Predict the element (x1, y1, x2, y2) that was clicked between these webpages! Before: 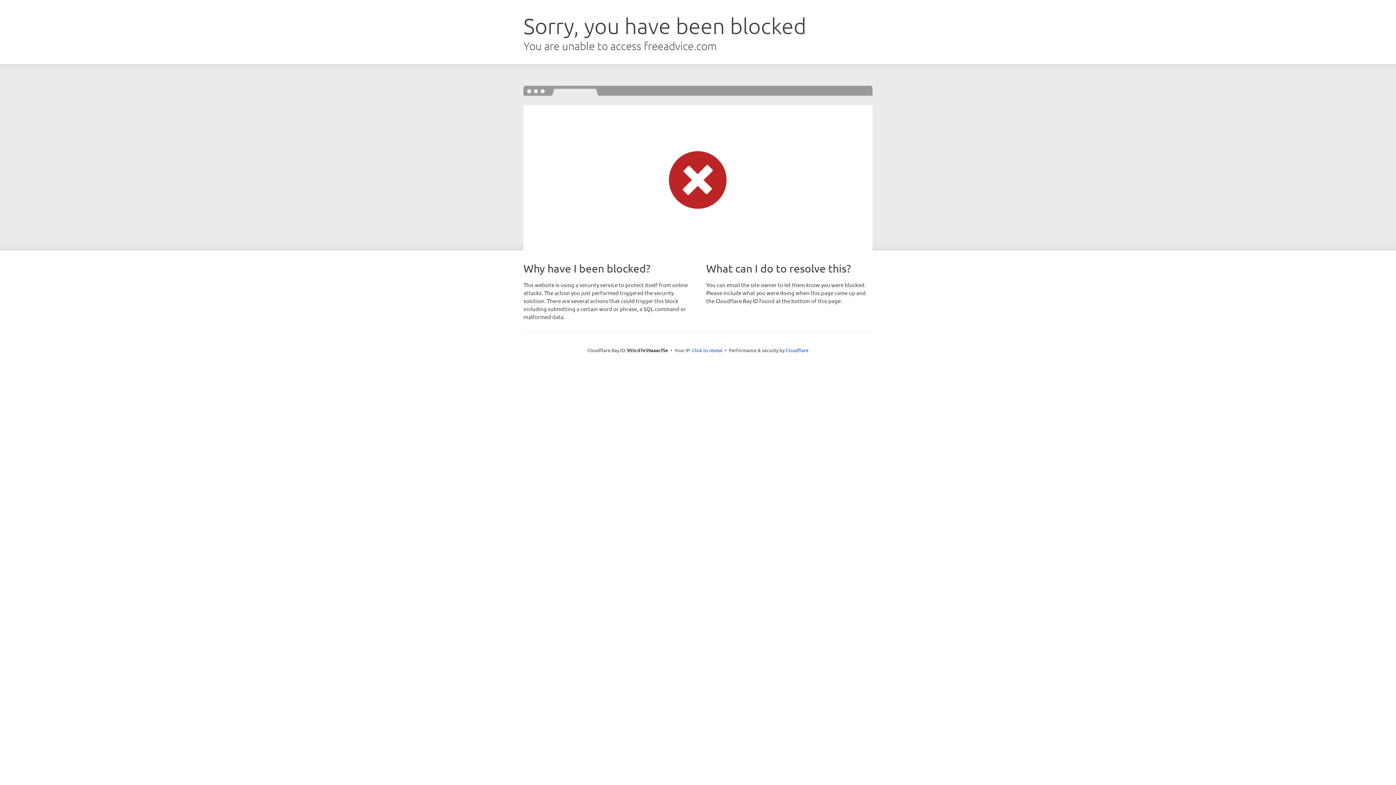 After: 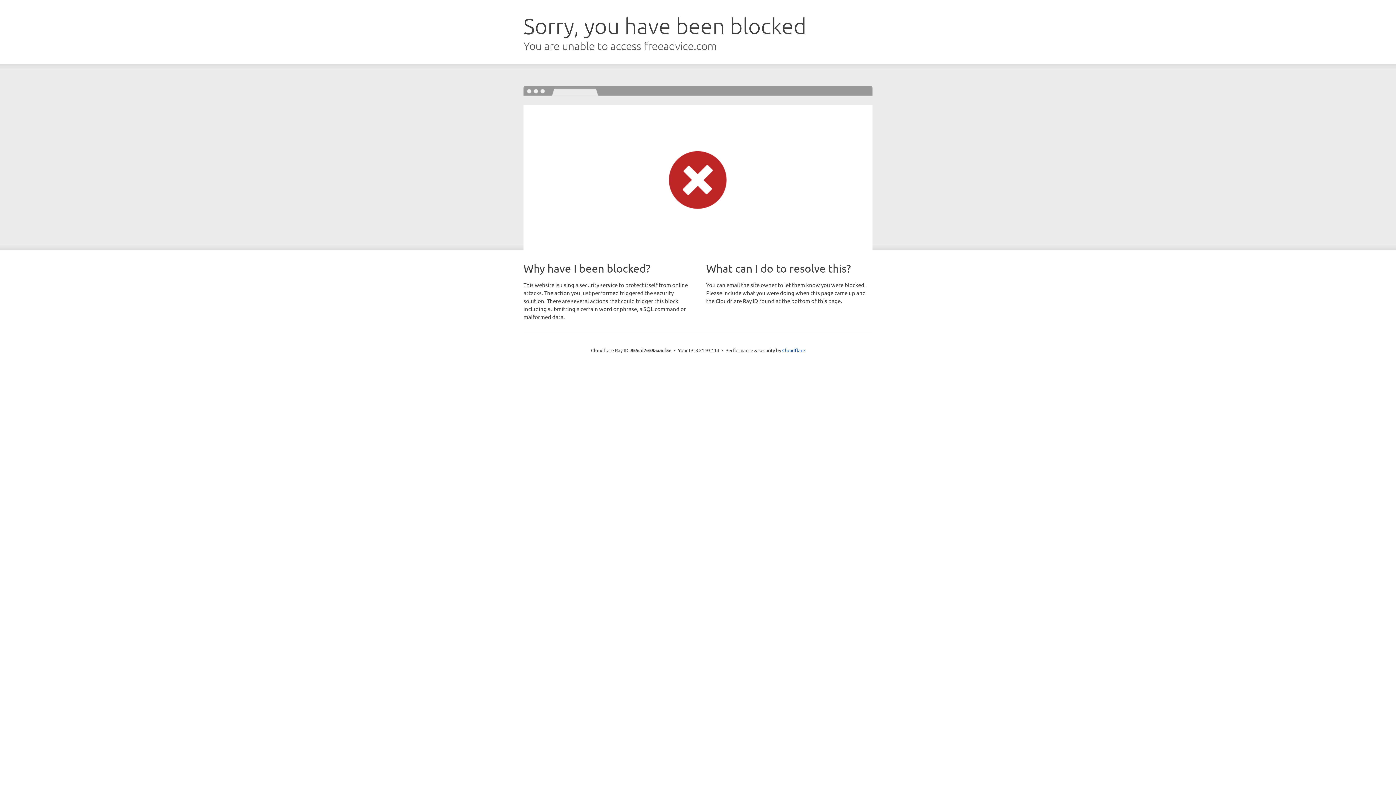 Action: label: Click to reveal bbox: (692, 346, 722, 353)